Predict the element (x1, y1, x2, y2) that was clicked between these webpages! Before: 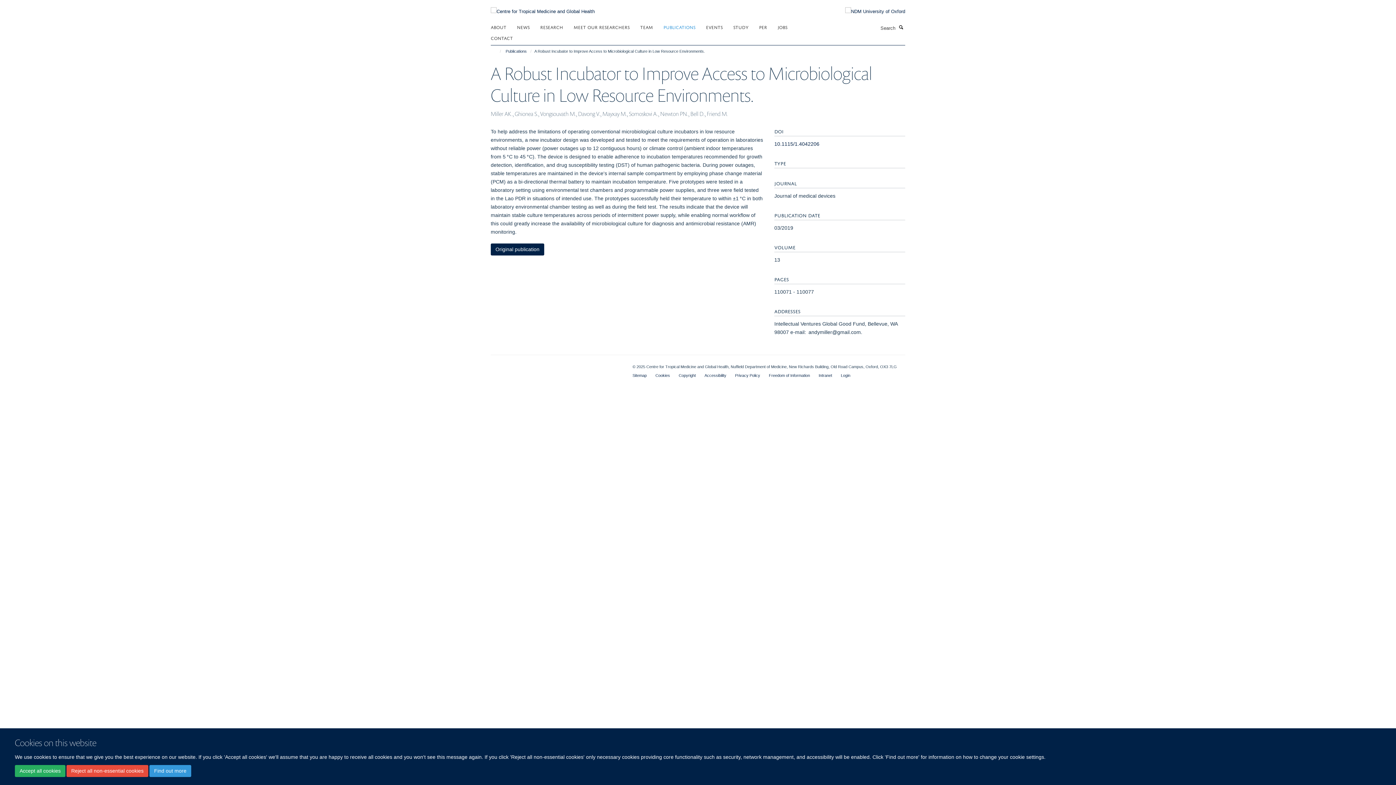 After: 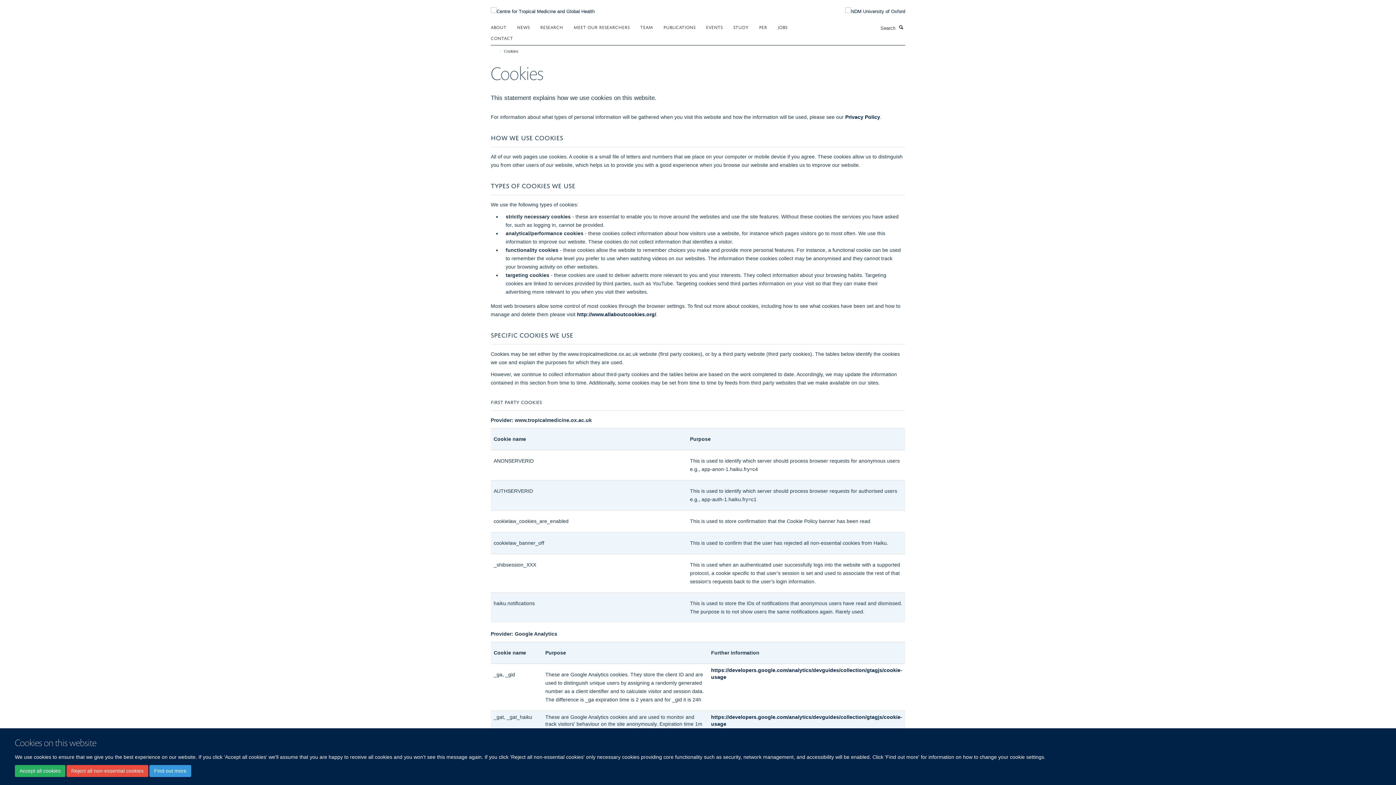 Action: bbox: (149, 765, 191, 777) label: Find out more